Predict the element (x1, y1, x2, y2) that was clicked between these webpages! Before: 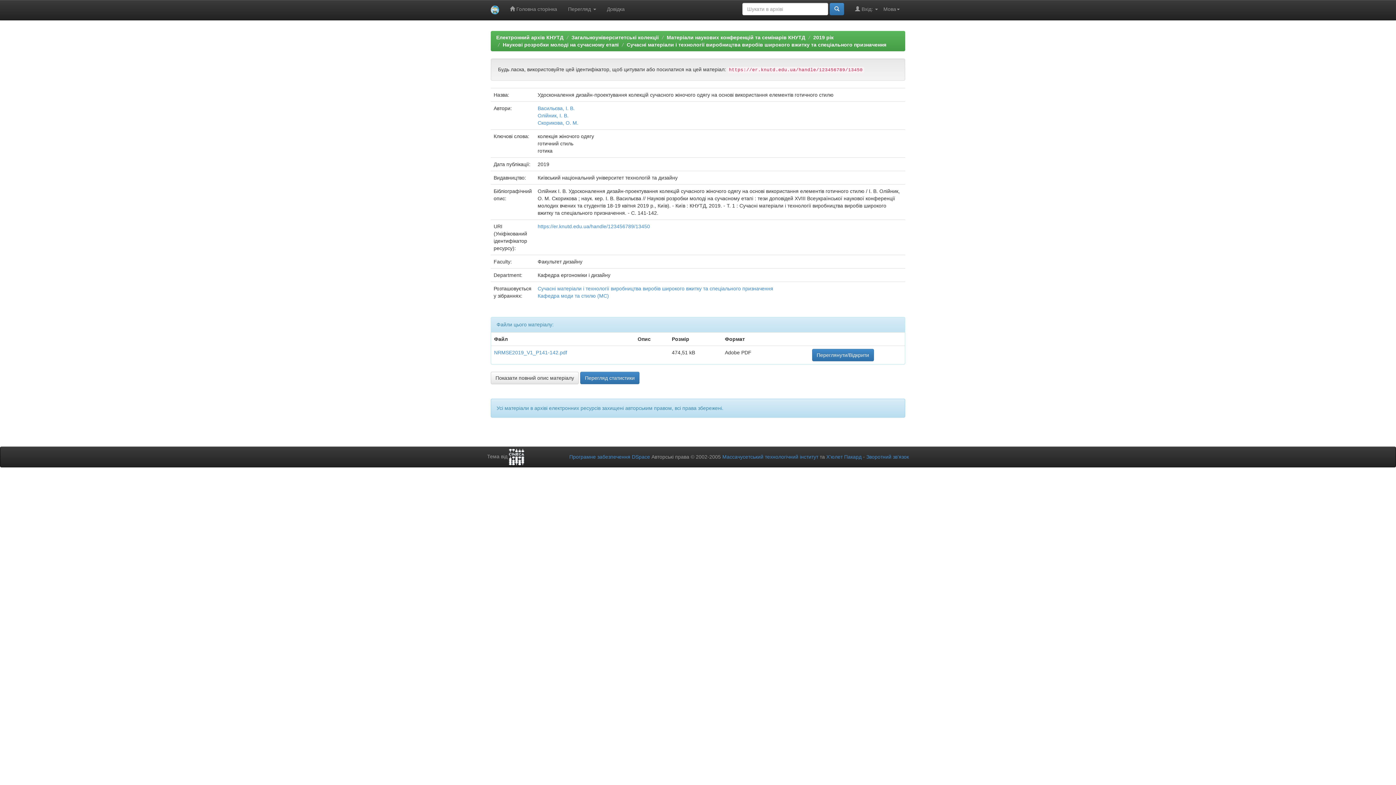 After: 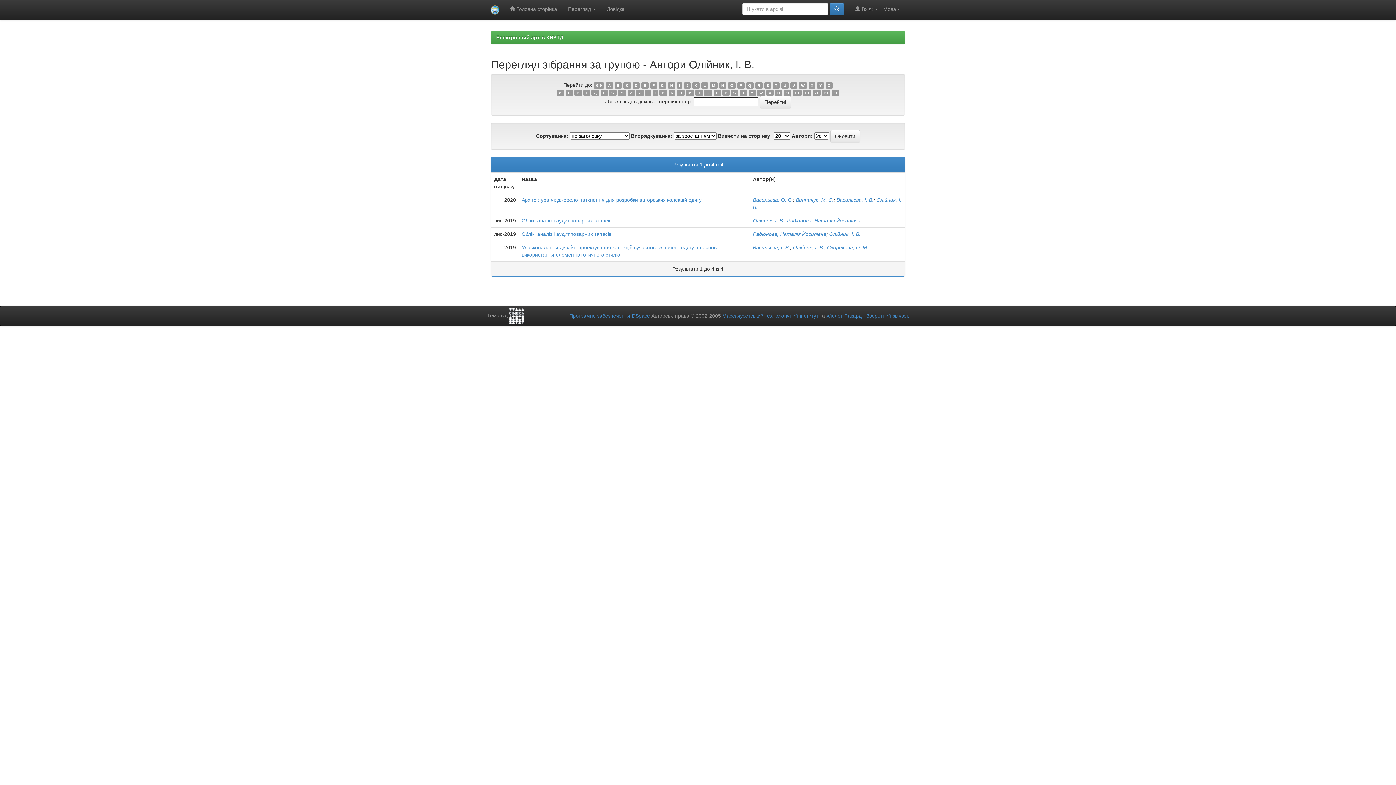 Action: label: Олійник, І. В. bbox: (537, 112, 568, 118)